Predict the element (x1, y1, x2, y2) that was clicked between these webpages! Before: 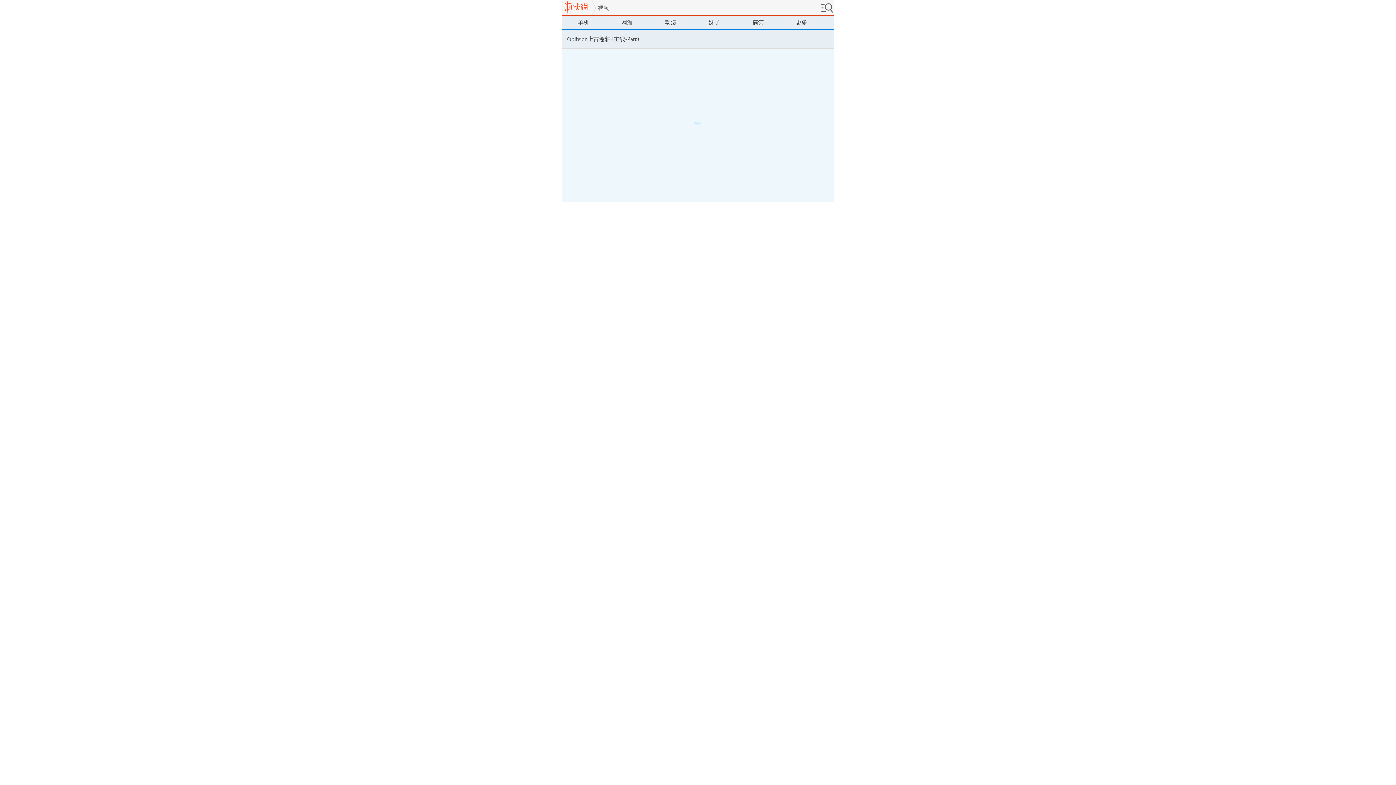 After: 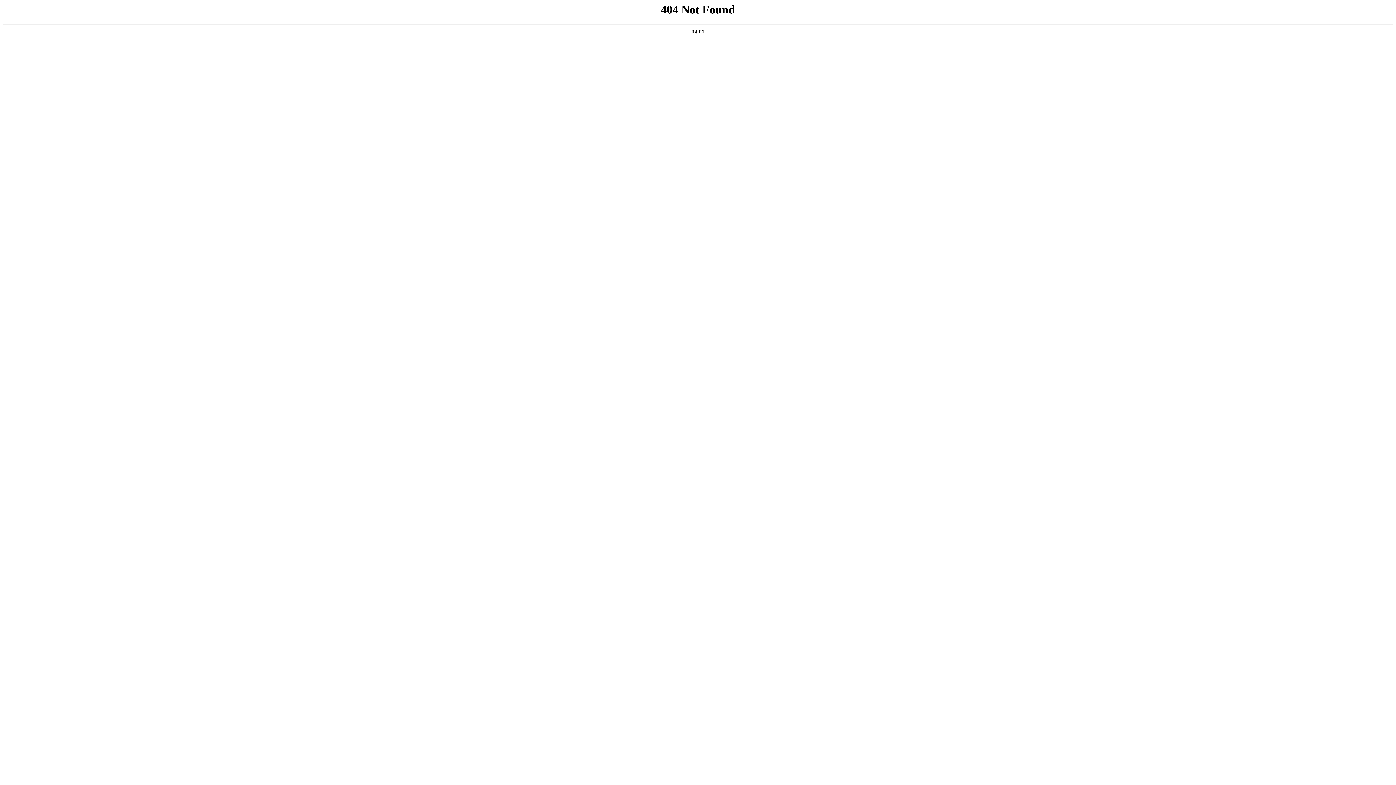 Action: bbox: (692, 16, 736, 29) label: 妹子